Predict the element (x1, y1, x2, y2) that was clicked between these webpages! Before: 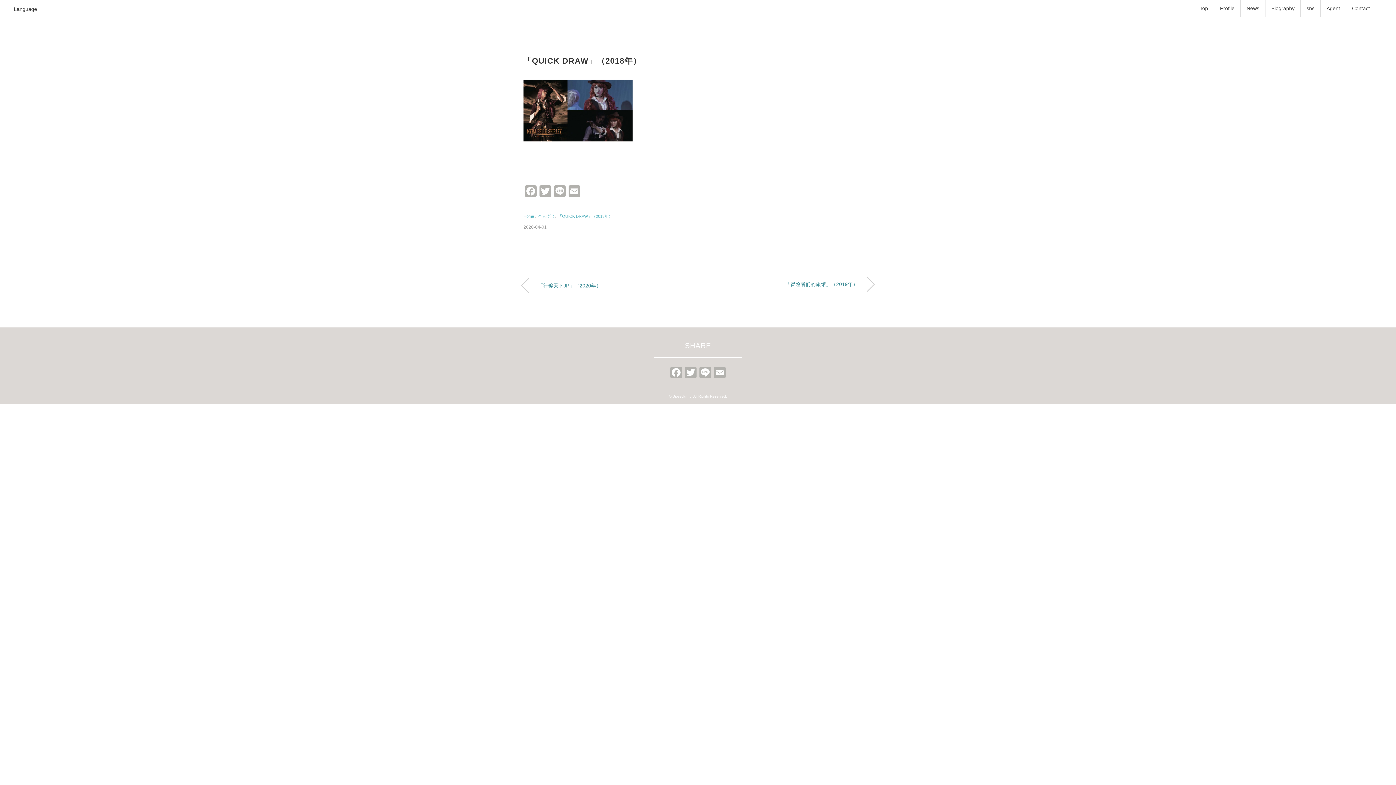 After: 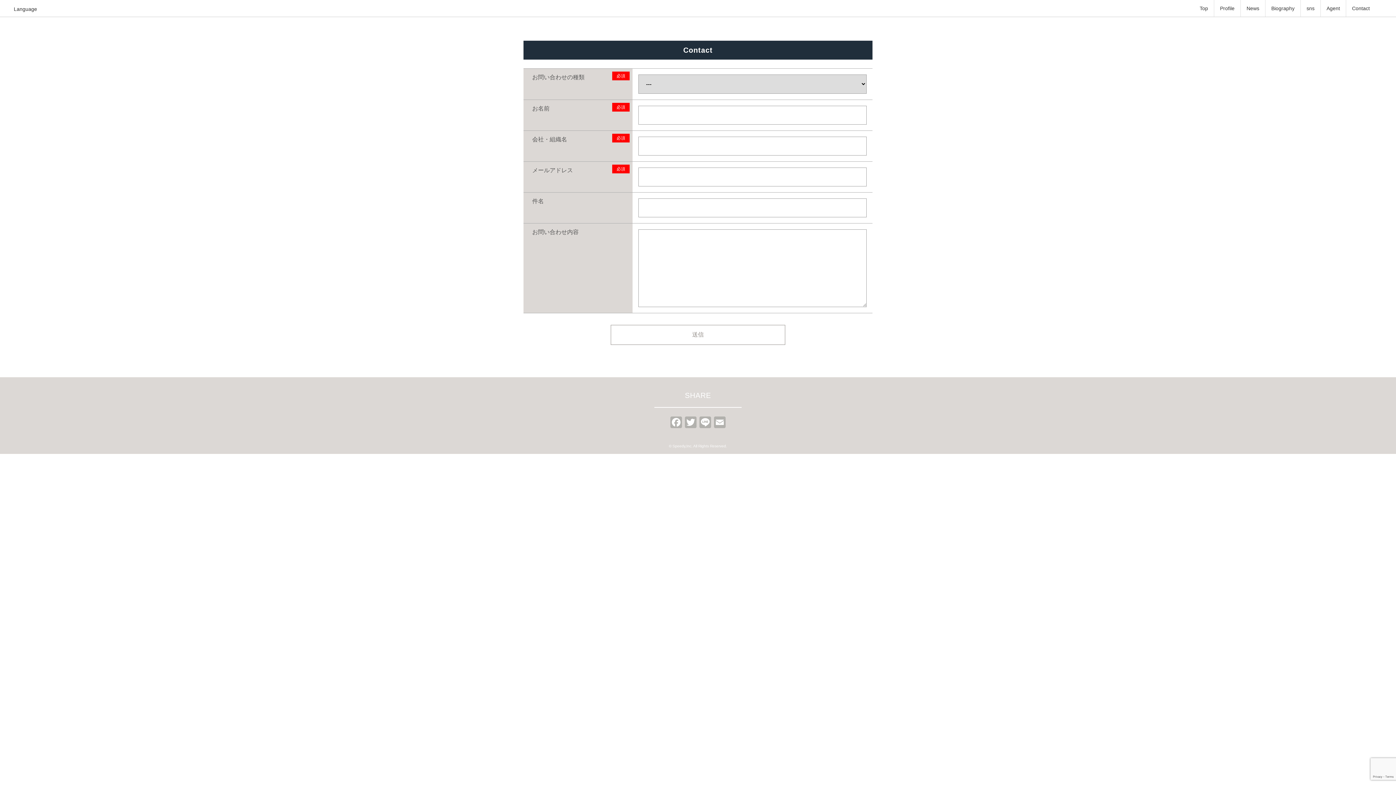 Action: label: Contact bbox: (1346, 0, 1376, 16)